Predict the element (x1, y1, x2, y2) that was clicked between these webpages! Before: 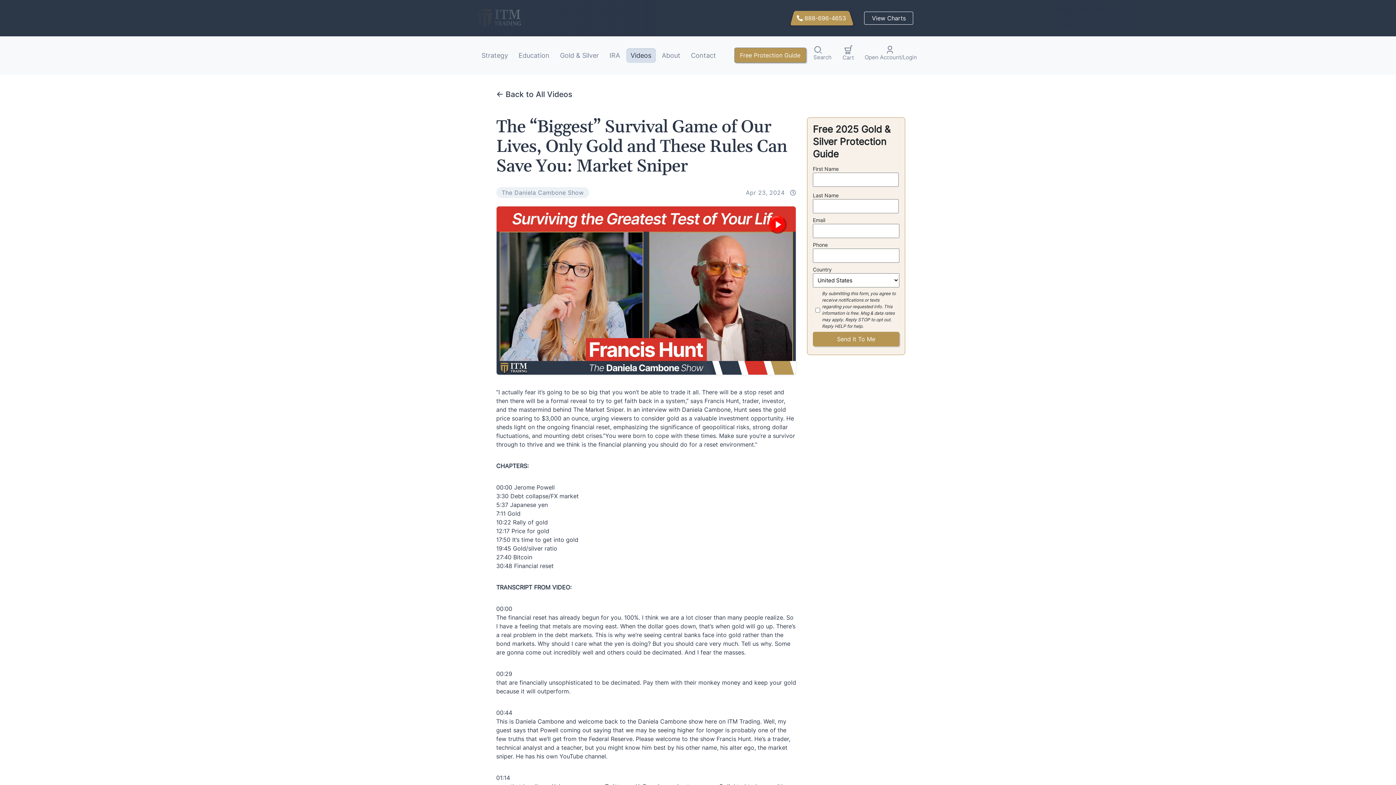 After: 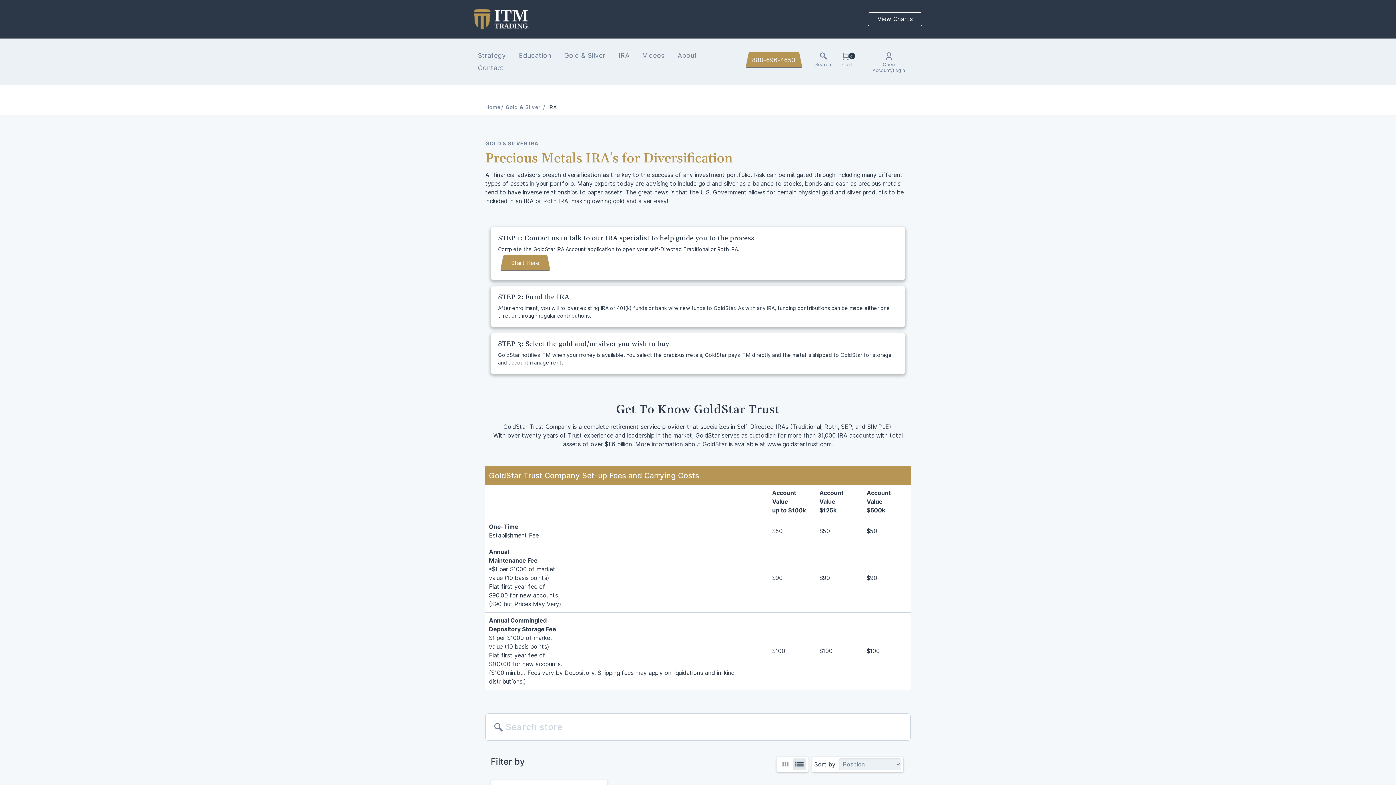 Action: label: IRA bbox: (605, 48, 624, 62)